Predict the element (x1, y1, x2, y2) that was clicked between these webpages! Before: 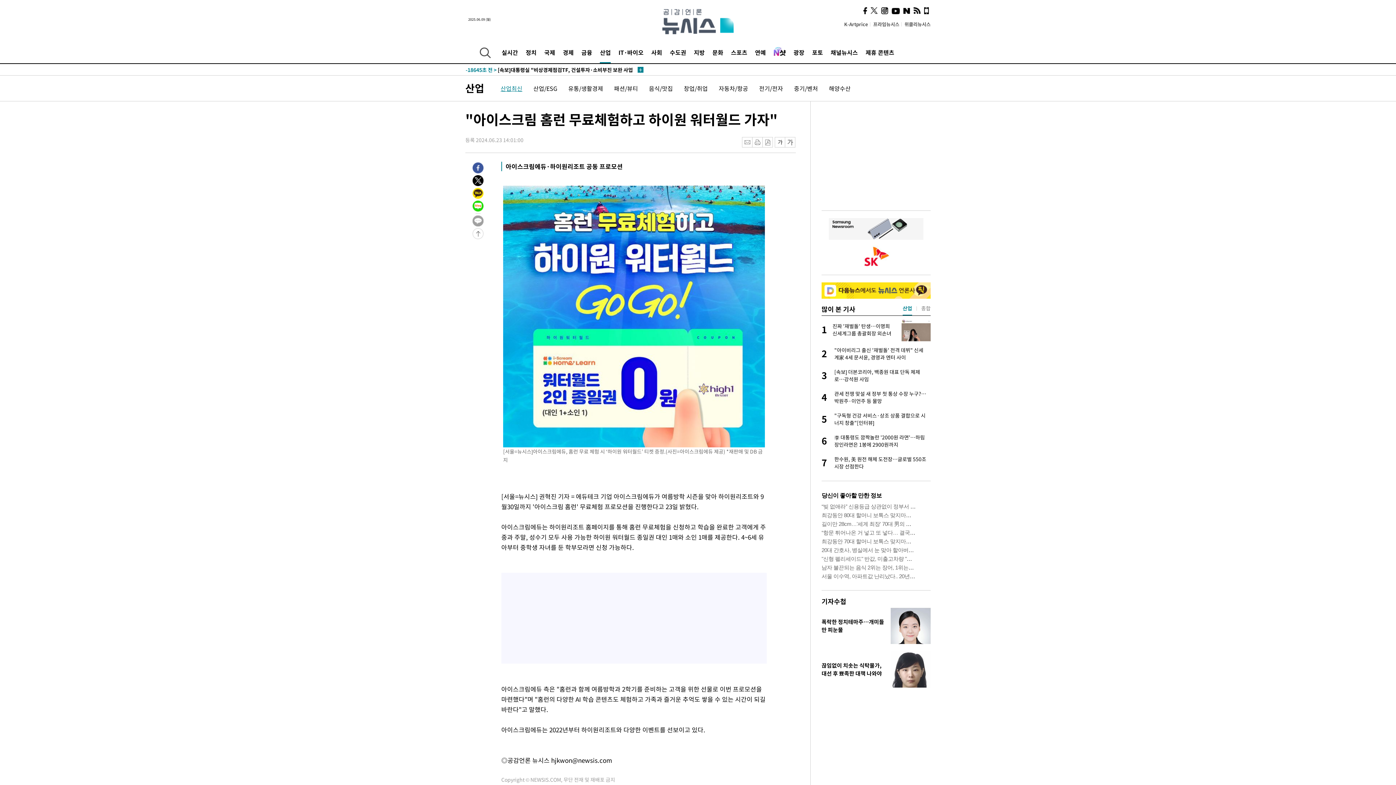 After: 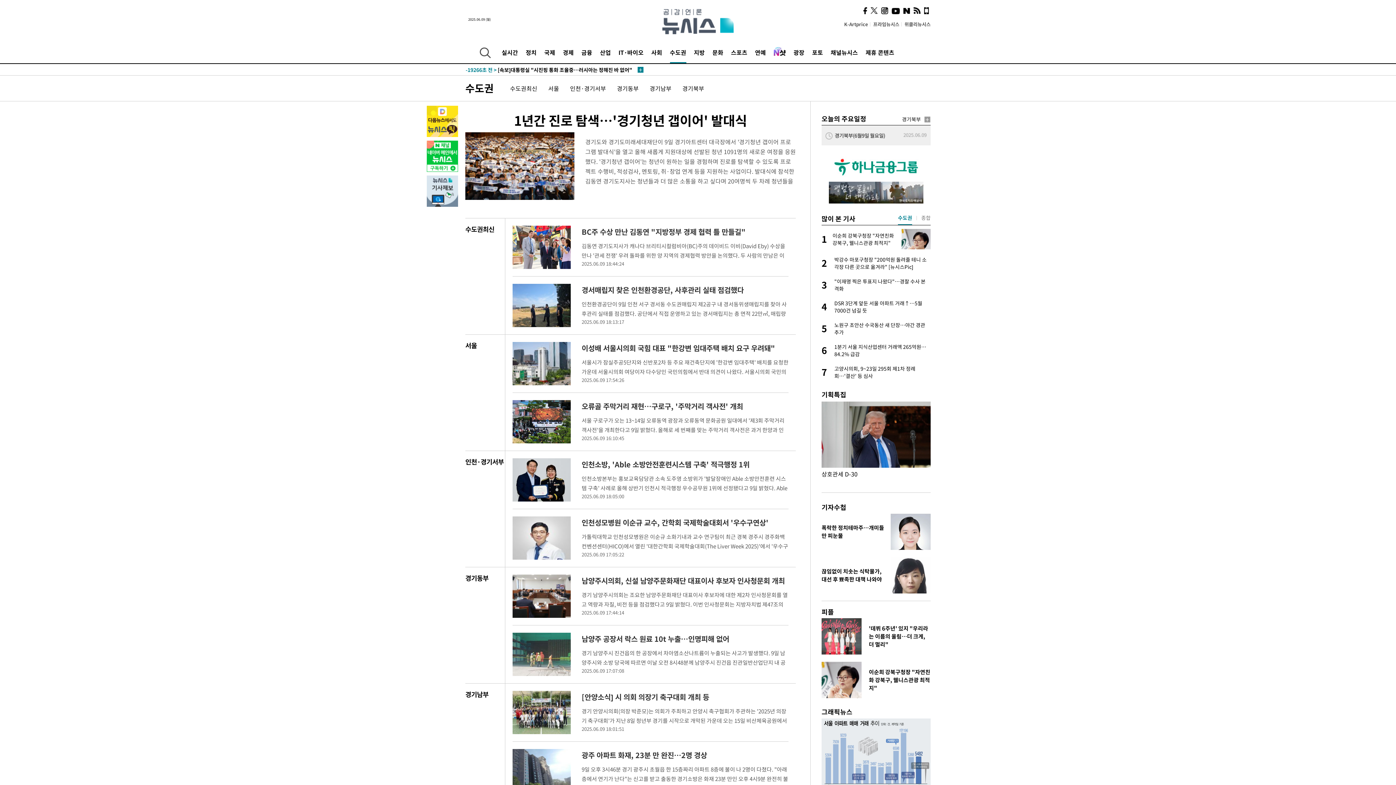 Action: bbox: (670, 41, 686, 63) label: 수도권